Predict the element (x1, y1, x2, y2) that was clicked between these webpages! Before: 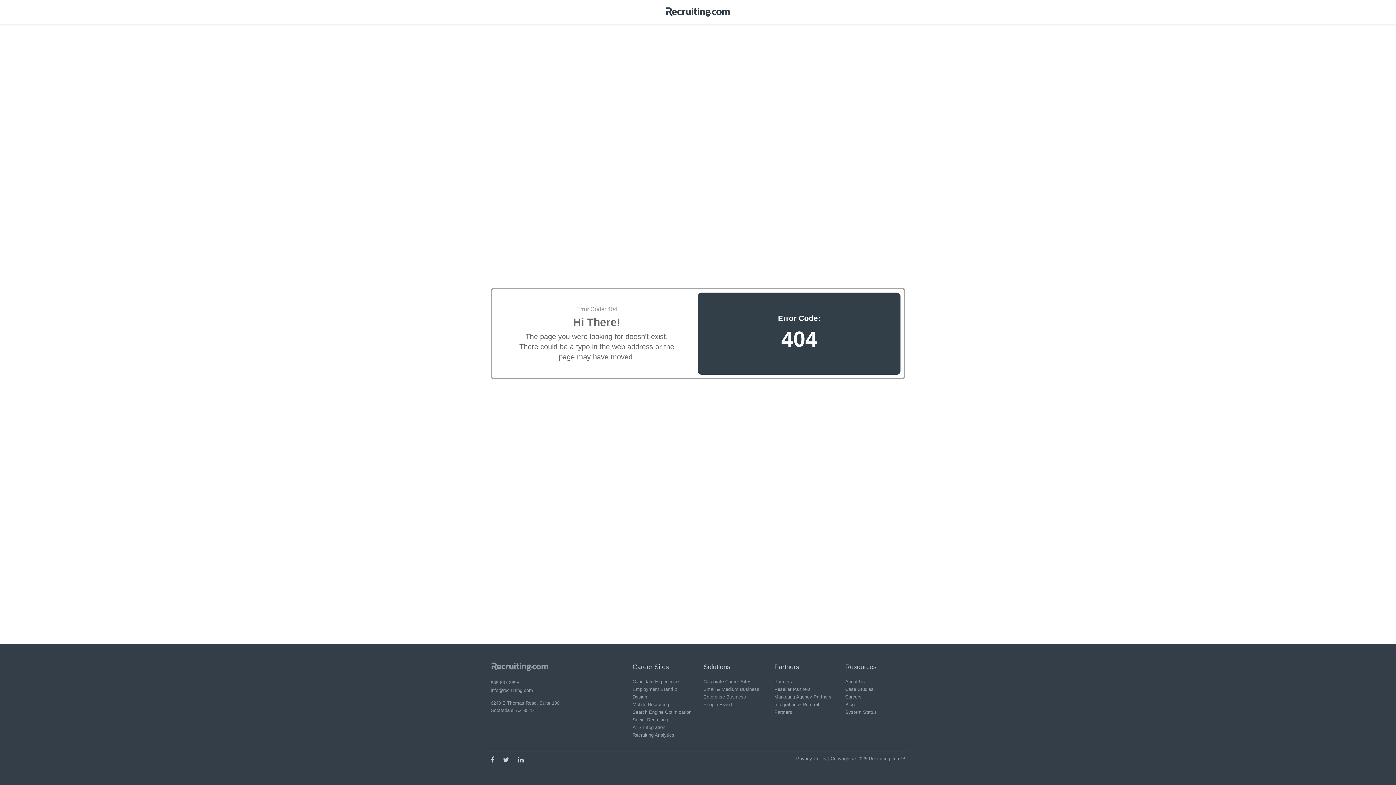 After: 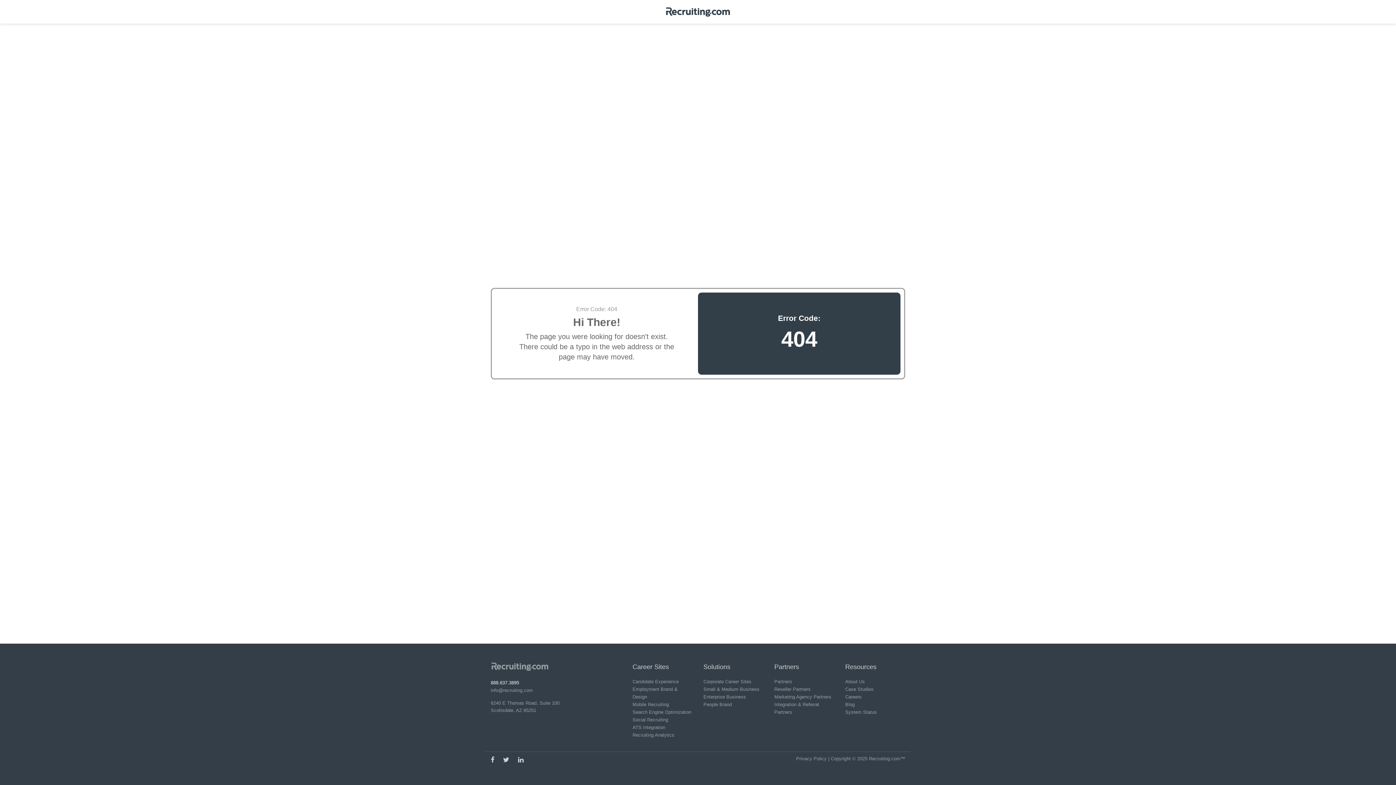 Action: label: 888.637.3895 bbox: (490, 680, 519, 685)